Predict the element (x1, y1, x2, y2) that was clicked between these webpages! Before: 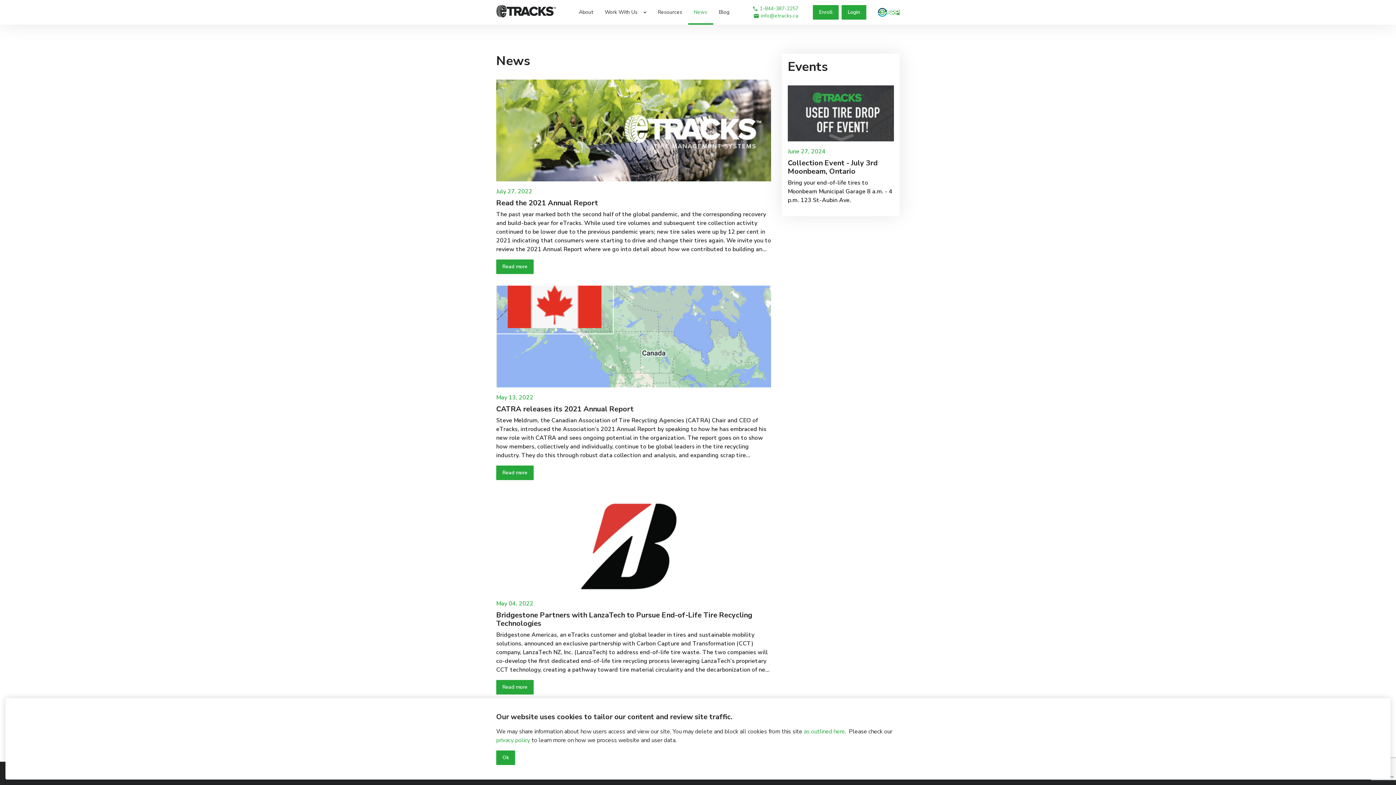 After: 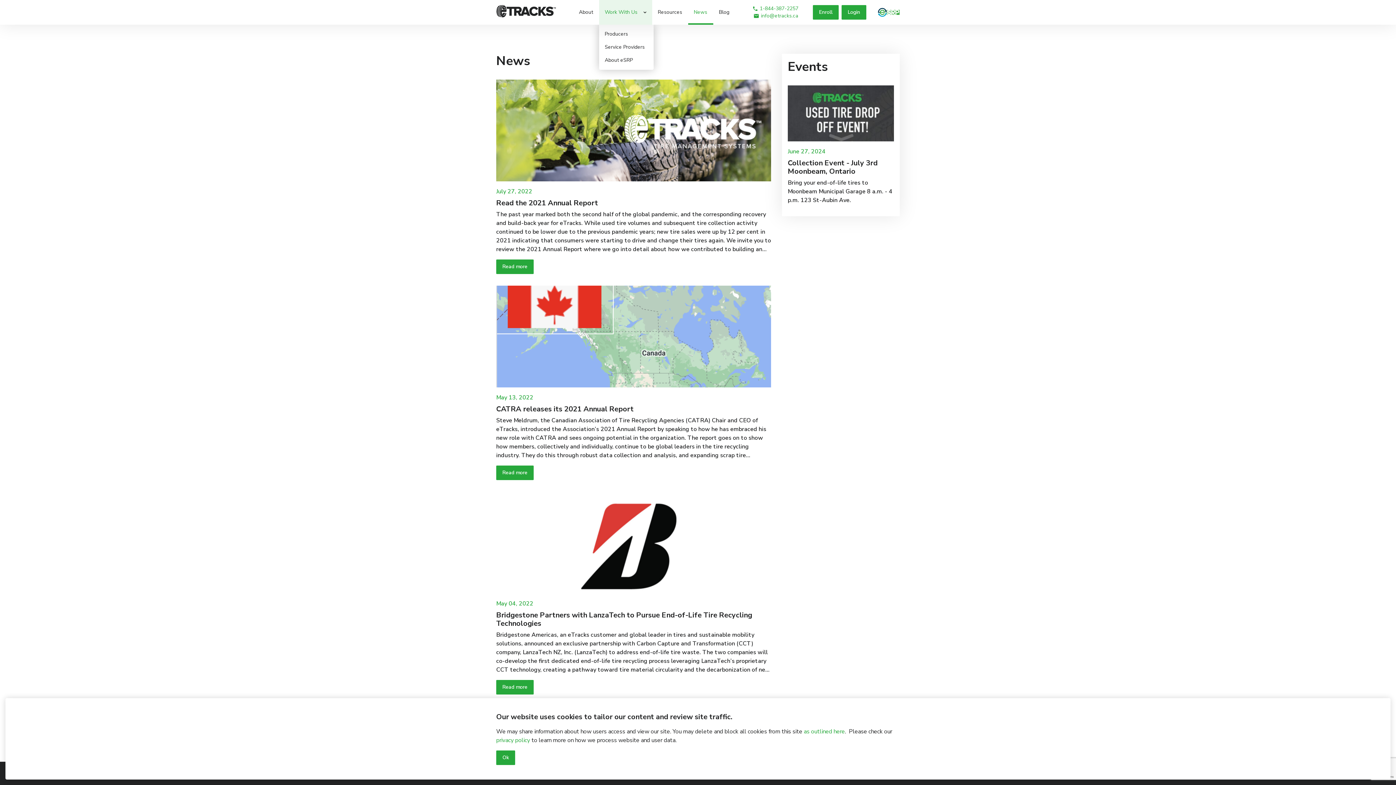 Action: bbox: (599, 0, 652, 24) label: Work With Us